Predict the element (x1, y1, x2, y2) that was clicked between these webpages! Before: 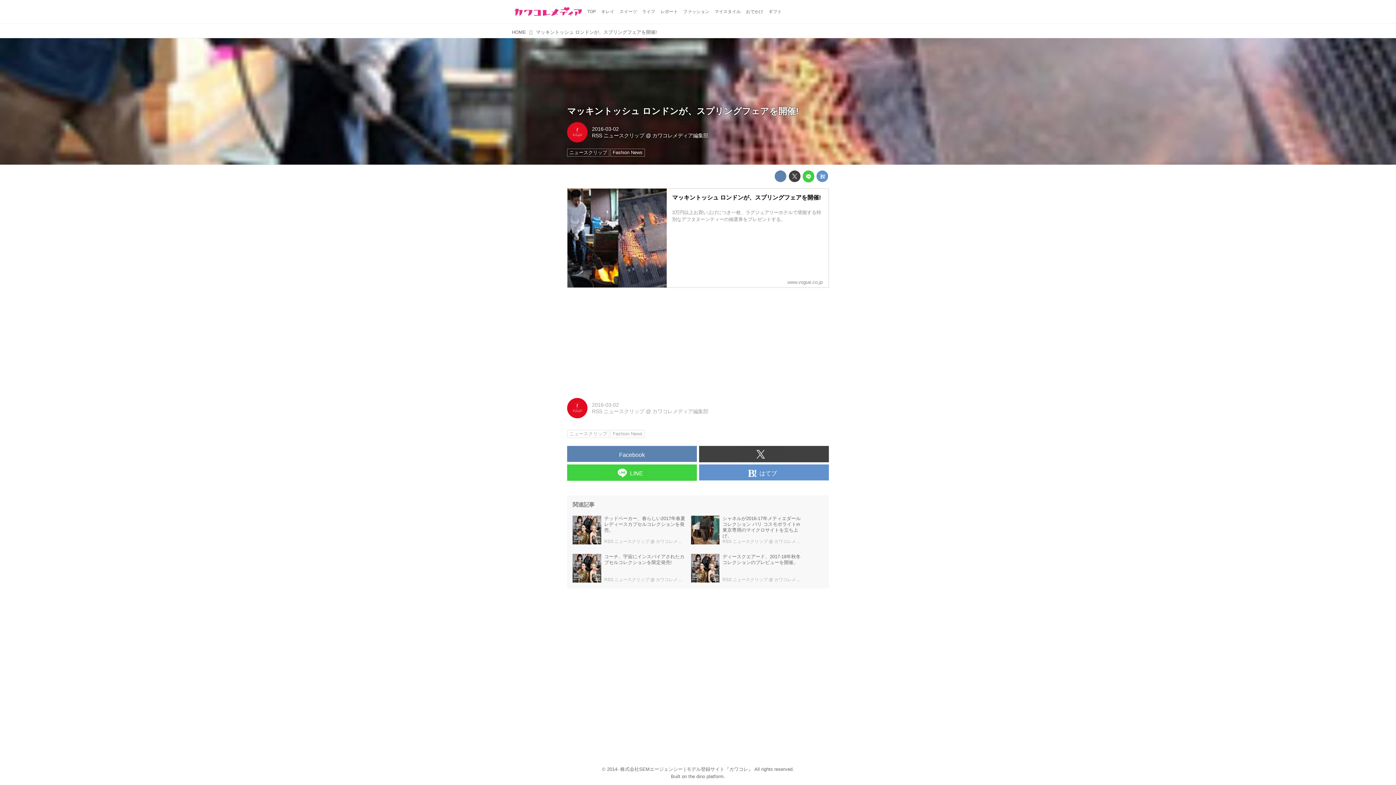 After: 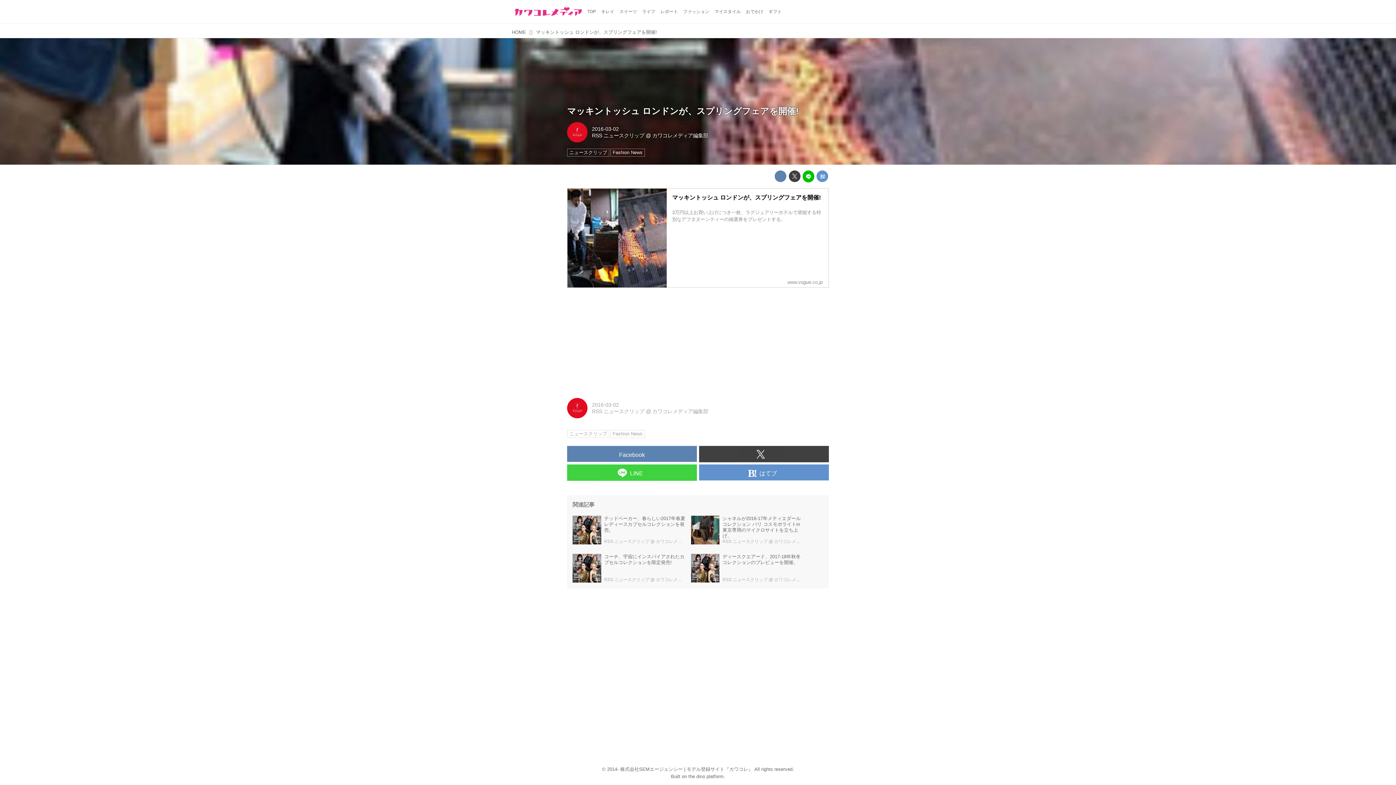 Action: bbox: (802, 170, 814, 182)